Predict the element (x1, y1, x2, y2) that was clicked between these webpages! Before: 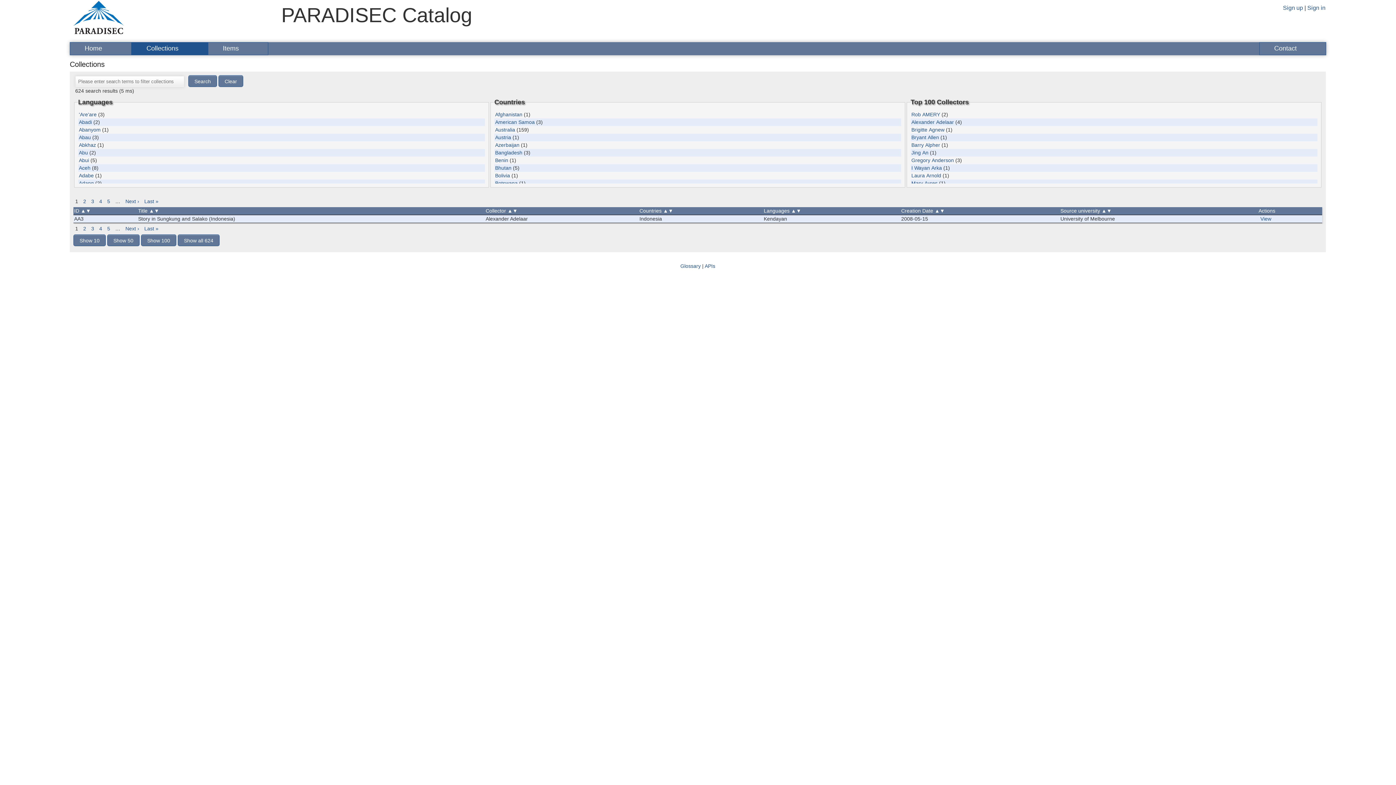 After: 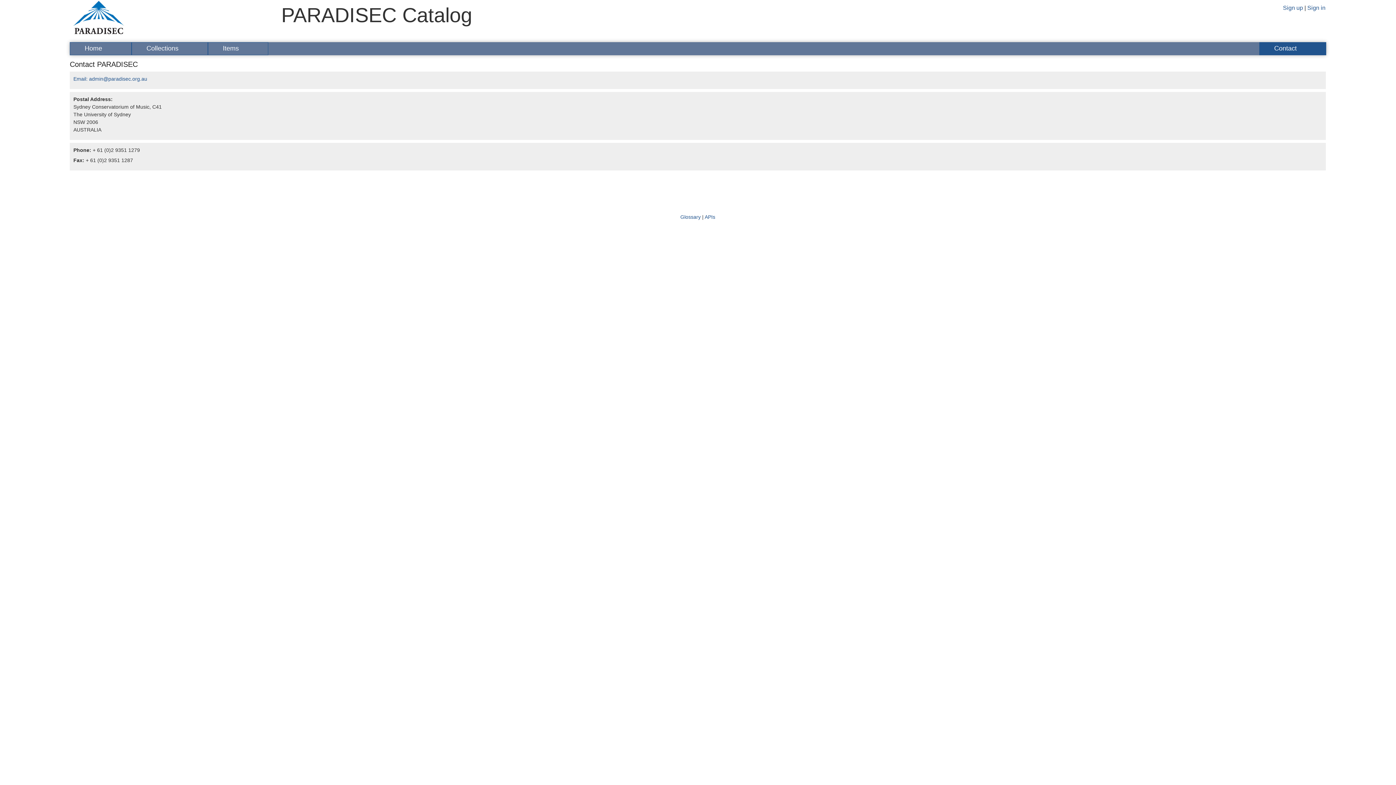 Action: label: Contact bbox: (1259, 42, 1326, 55)